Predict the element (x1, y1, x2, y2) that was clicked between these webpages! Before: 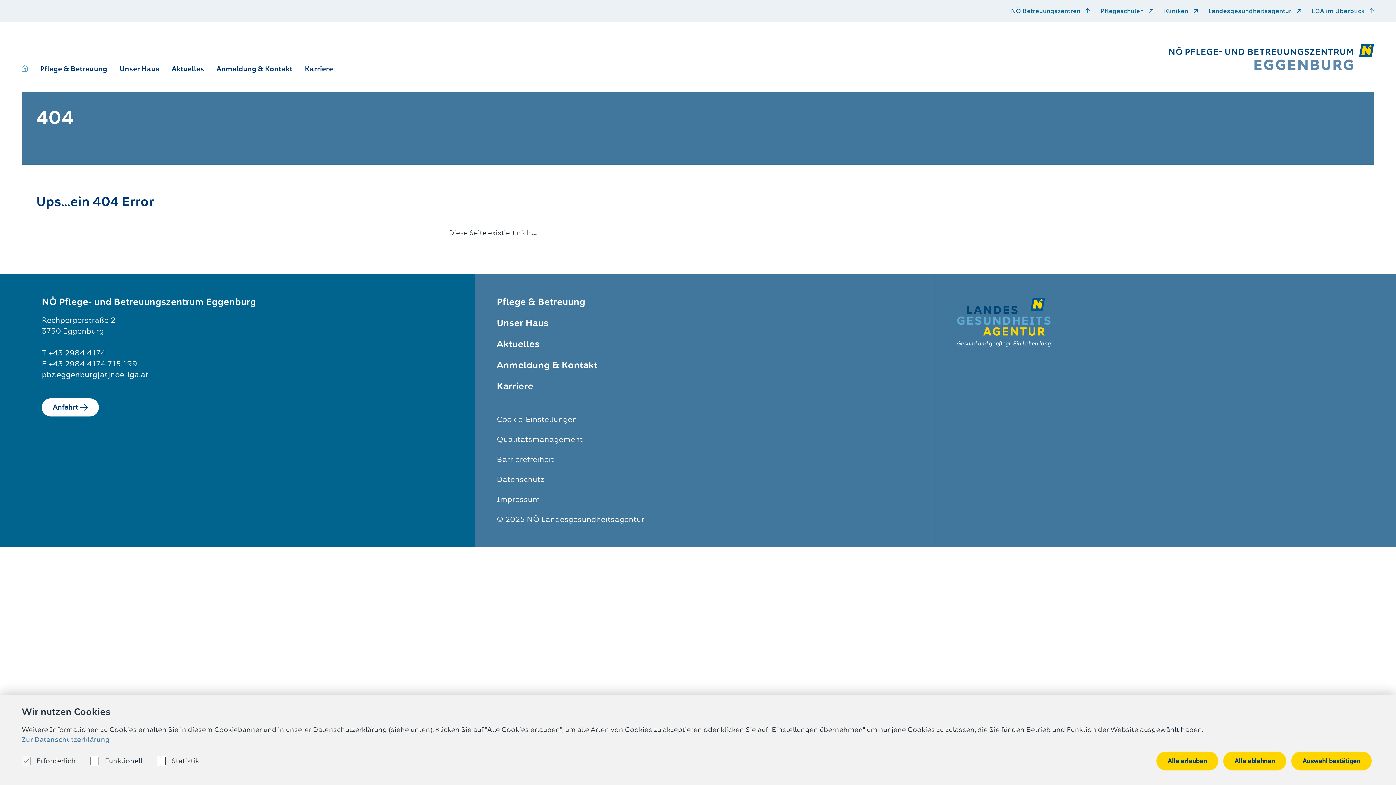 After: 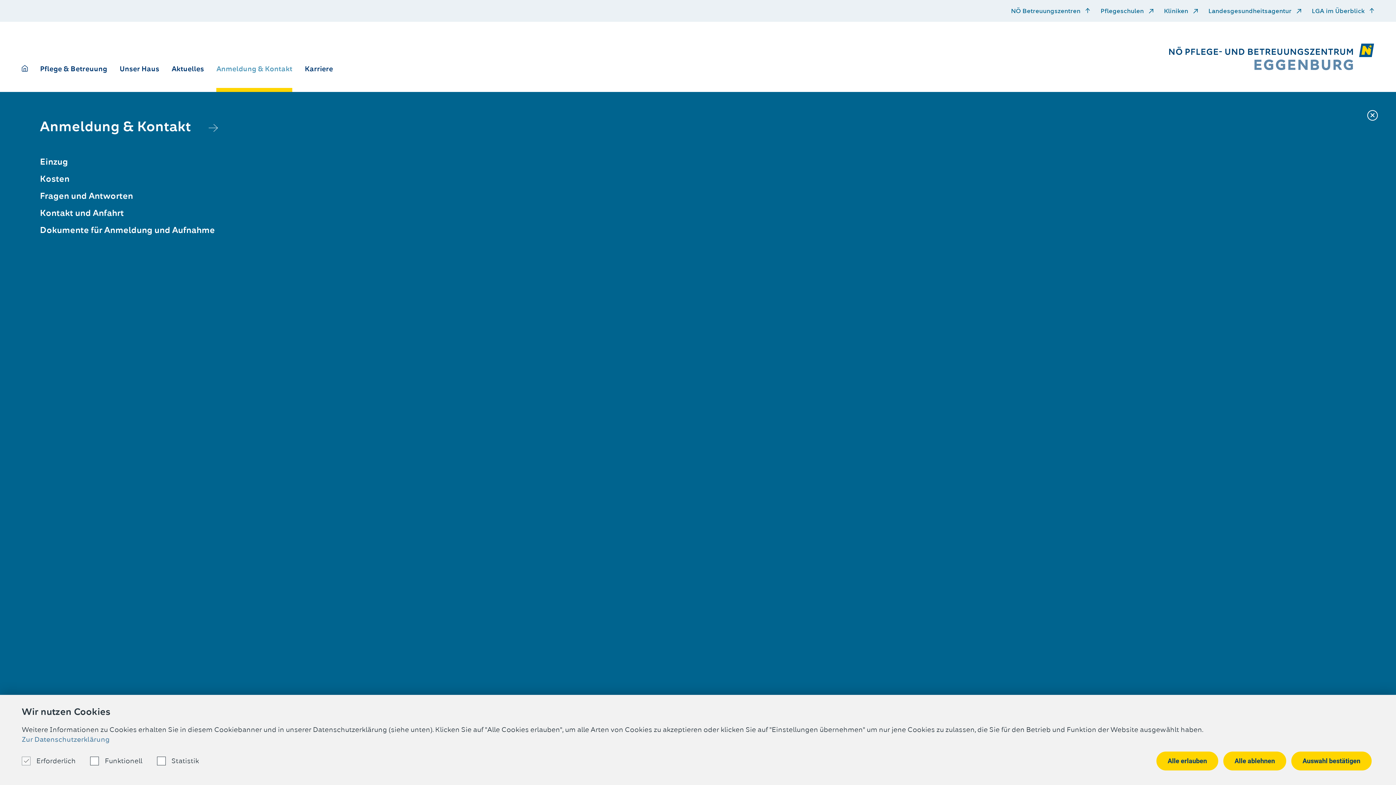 Action: bbox: (216, 64, 292, 80) label: Anmeldung & Kontakt